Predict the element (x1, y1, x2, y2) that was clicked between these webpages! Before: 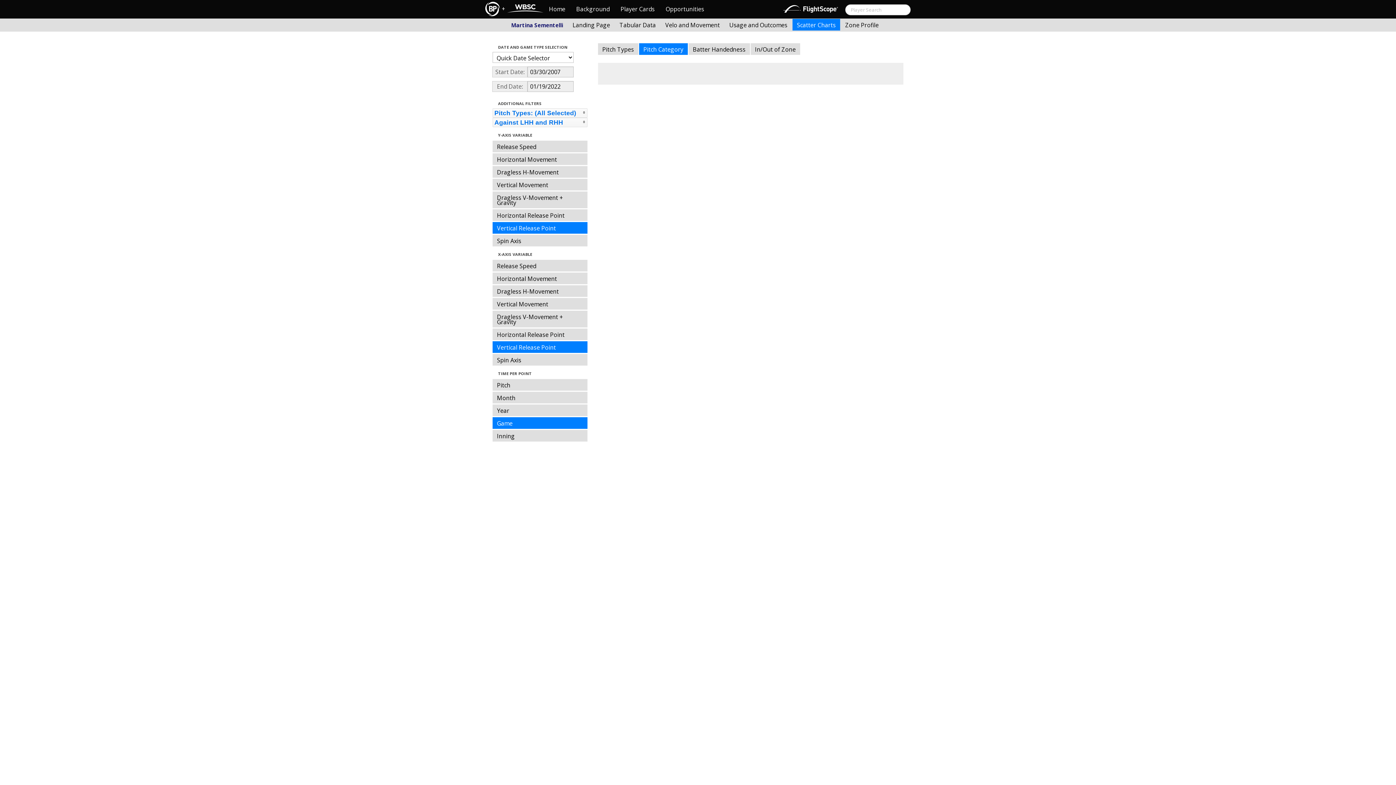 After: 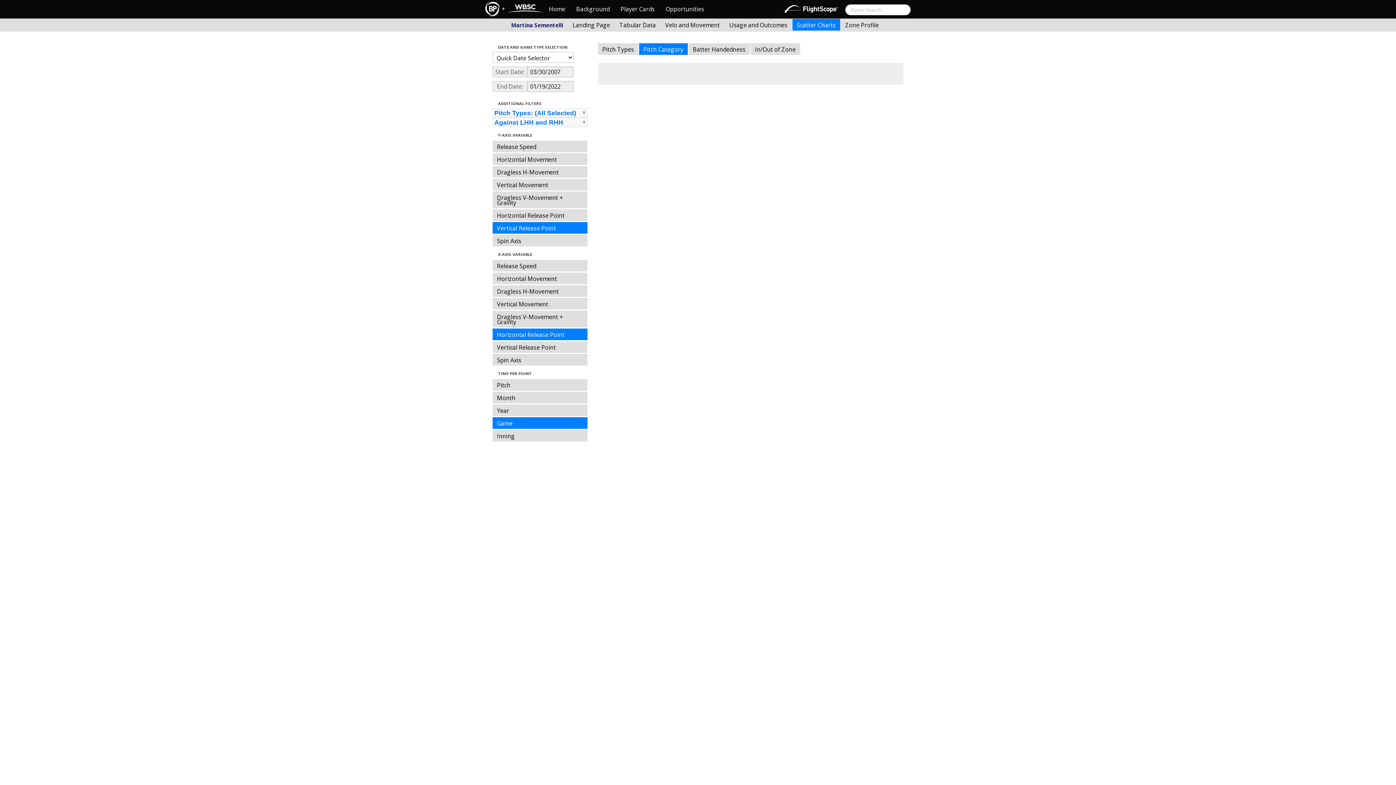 Action: label: Horizontal Release Point bbox: (492, 328, 587, 340)